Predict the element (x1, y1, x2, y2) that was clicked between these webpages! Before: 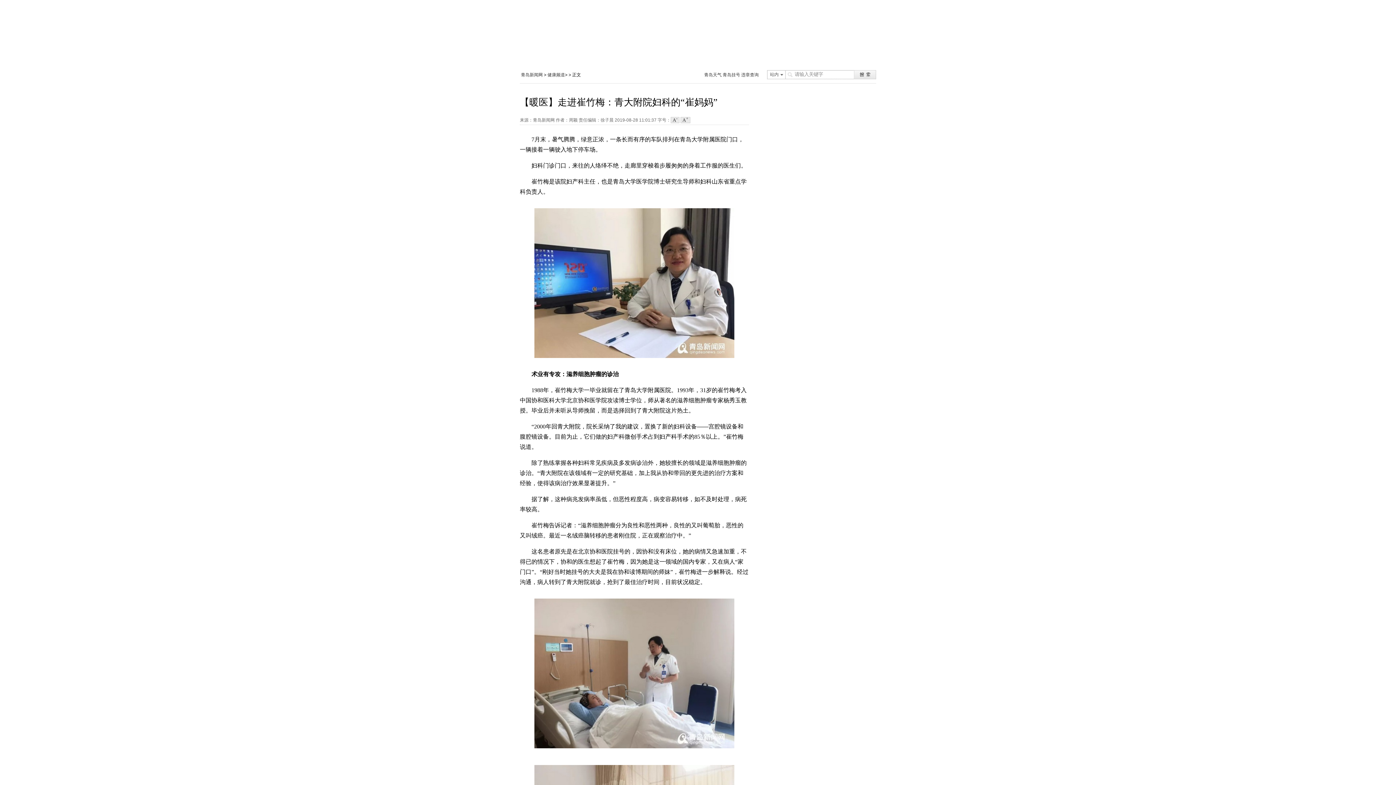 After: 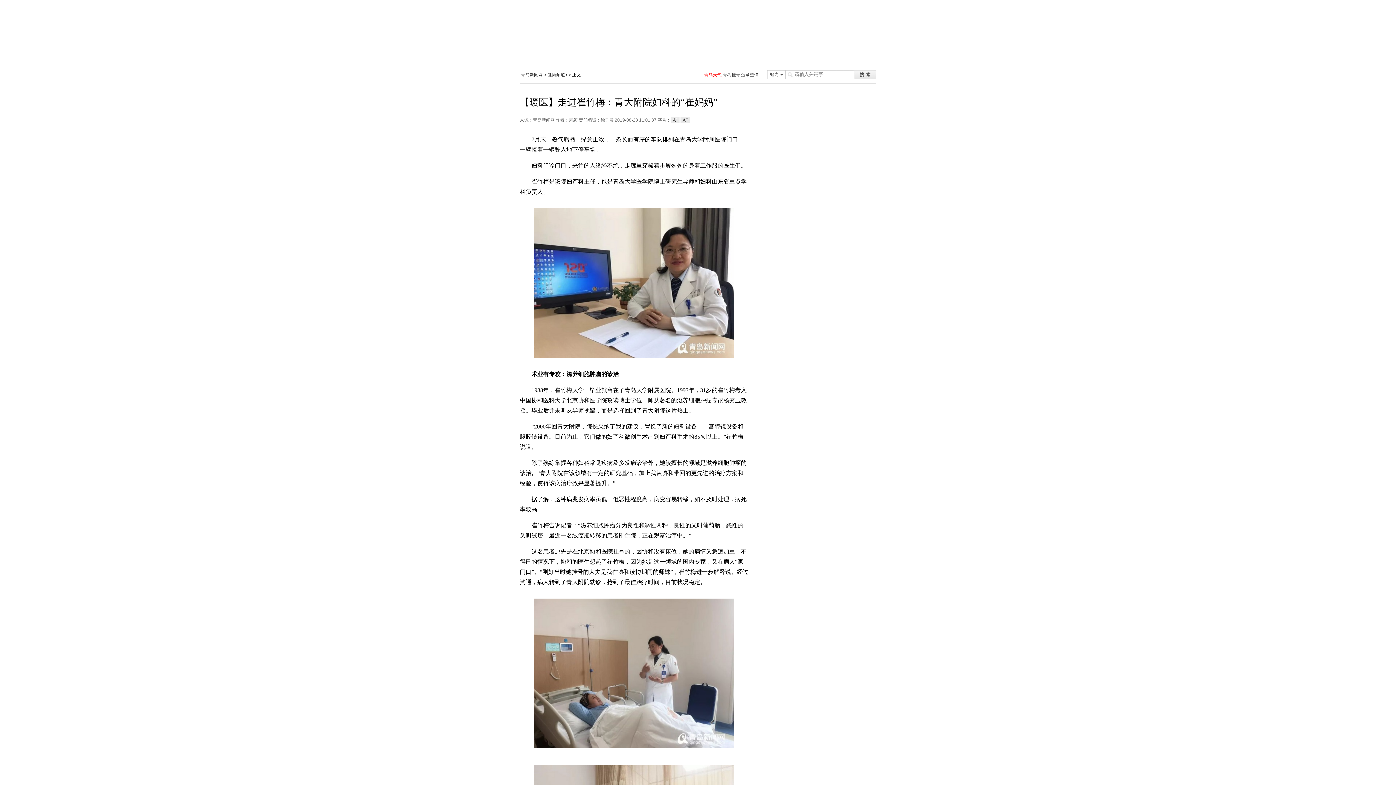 Action: label: 青岛天气 bbox: (704, 72, 721, 77)